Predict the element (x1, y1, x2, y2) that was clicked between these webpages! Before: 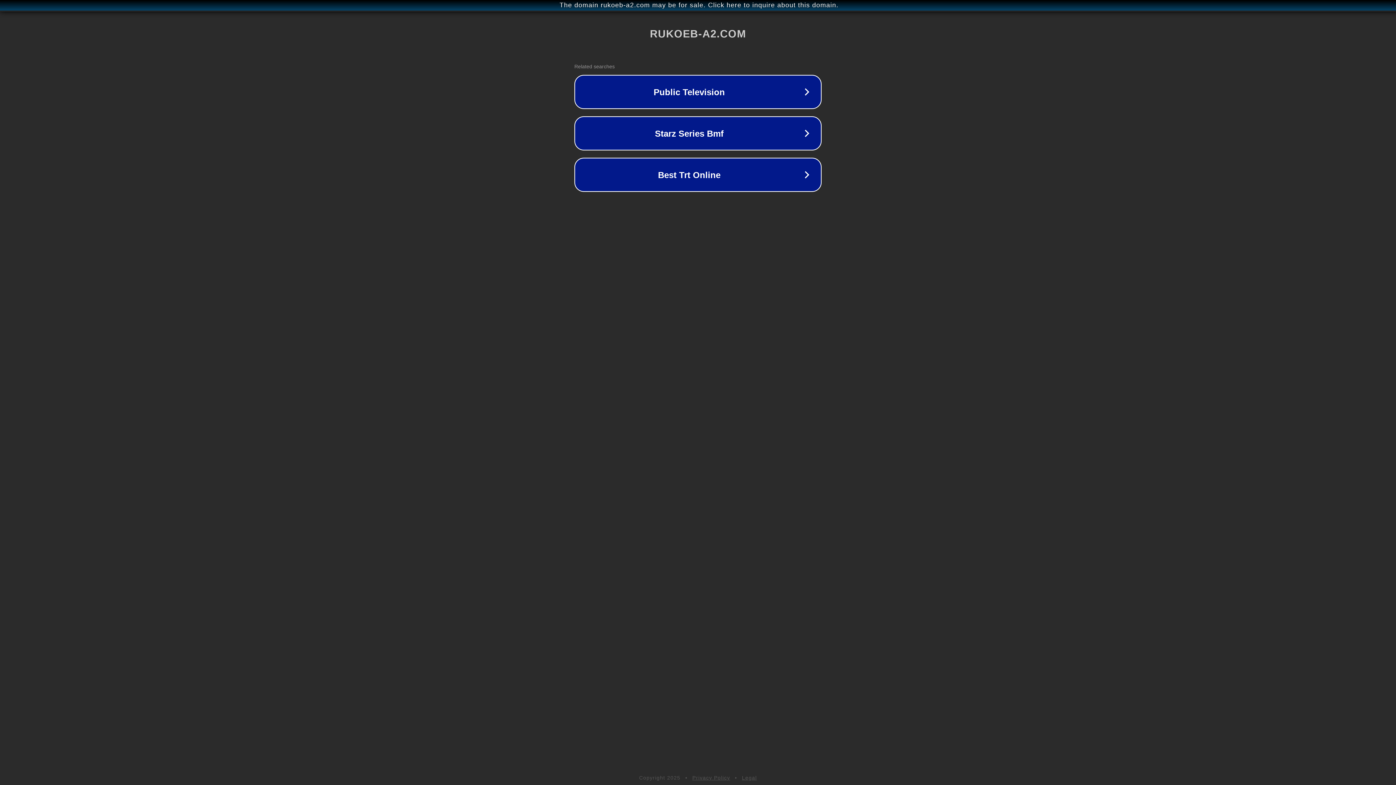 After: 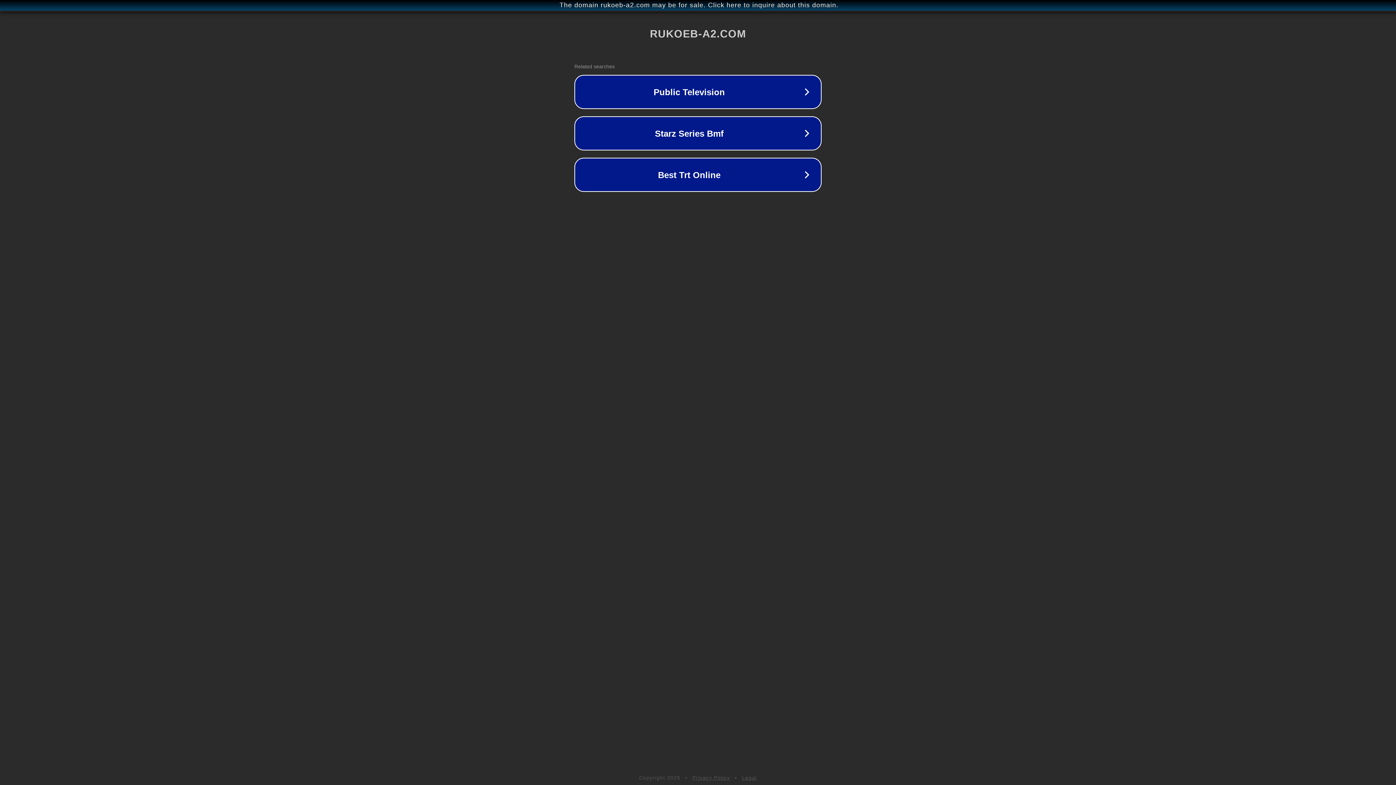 Action: bbox: (692, 775, 730, 781) label: Privacy Policy